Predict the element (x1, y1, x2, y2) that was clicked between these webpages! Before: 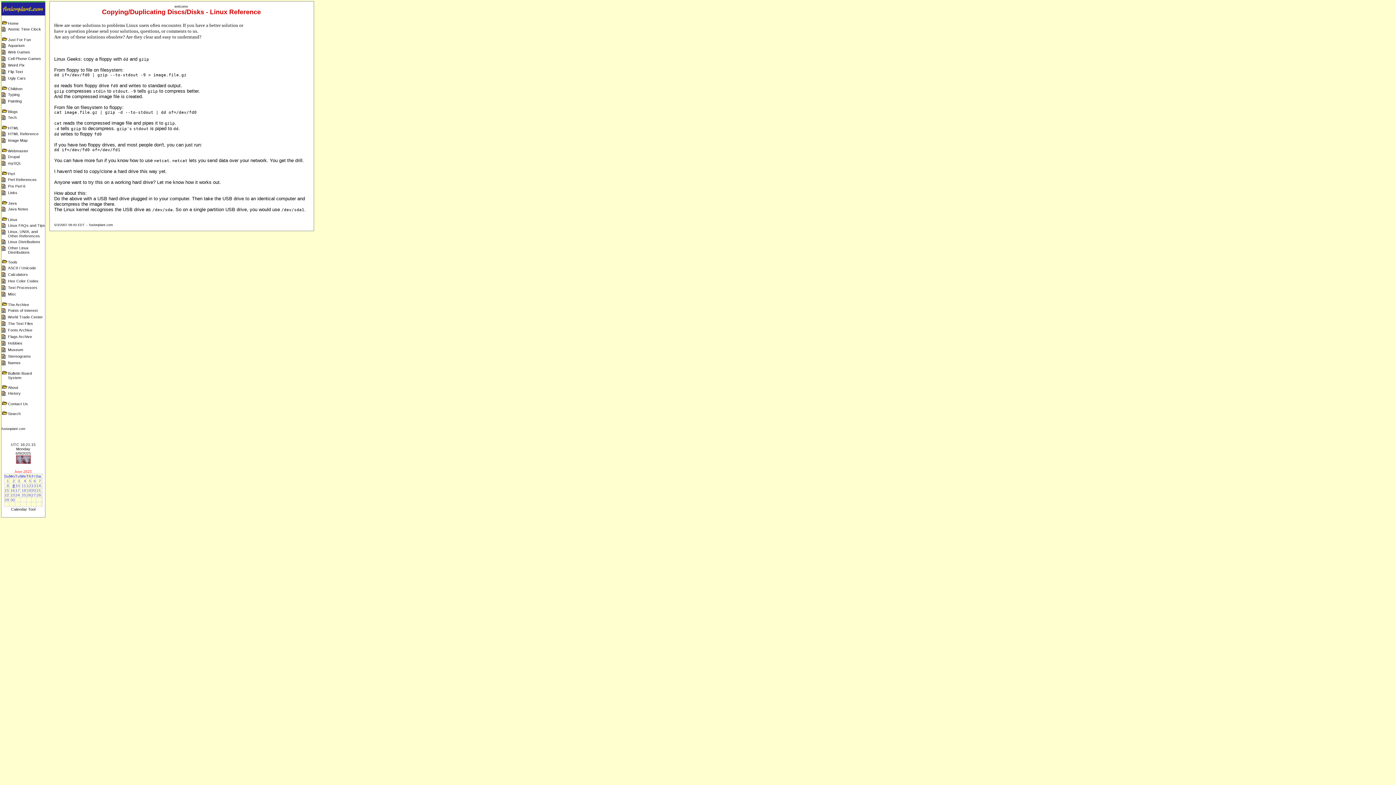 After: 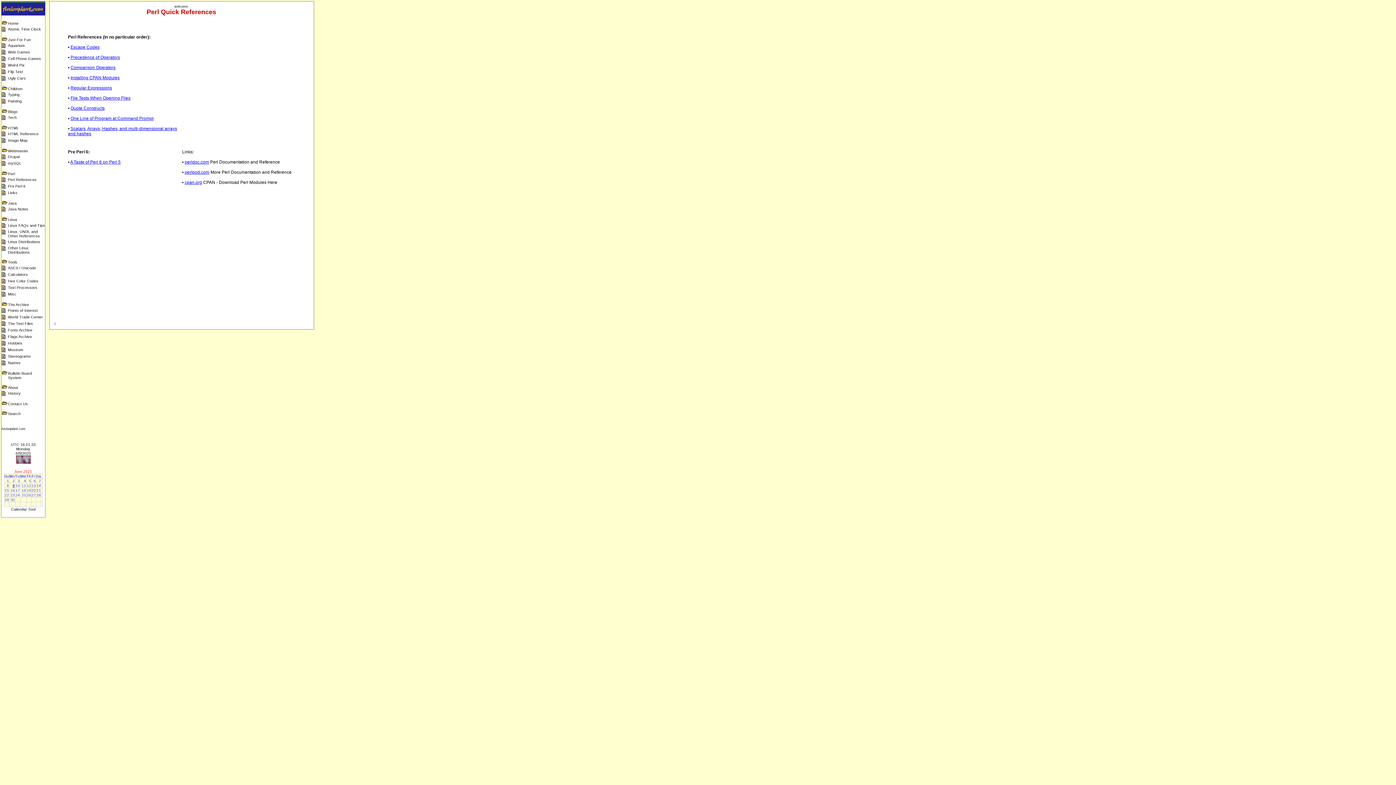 Action: label: Perl bbox: (8, 171, 14, 176)